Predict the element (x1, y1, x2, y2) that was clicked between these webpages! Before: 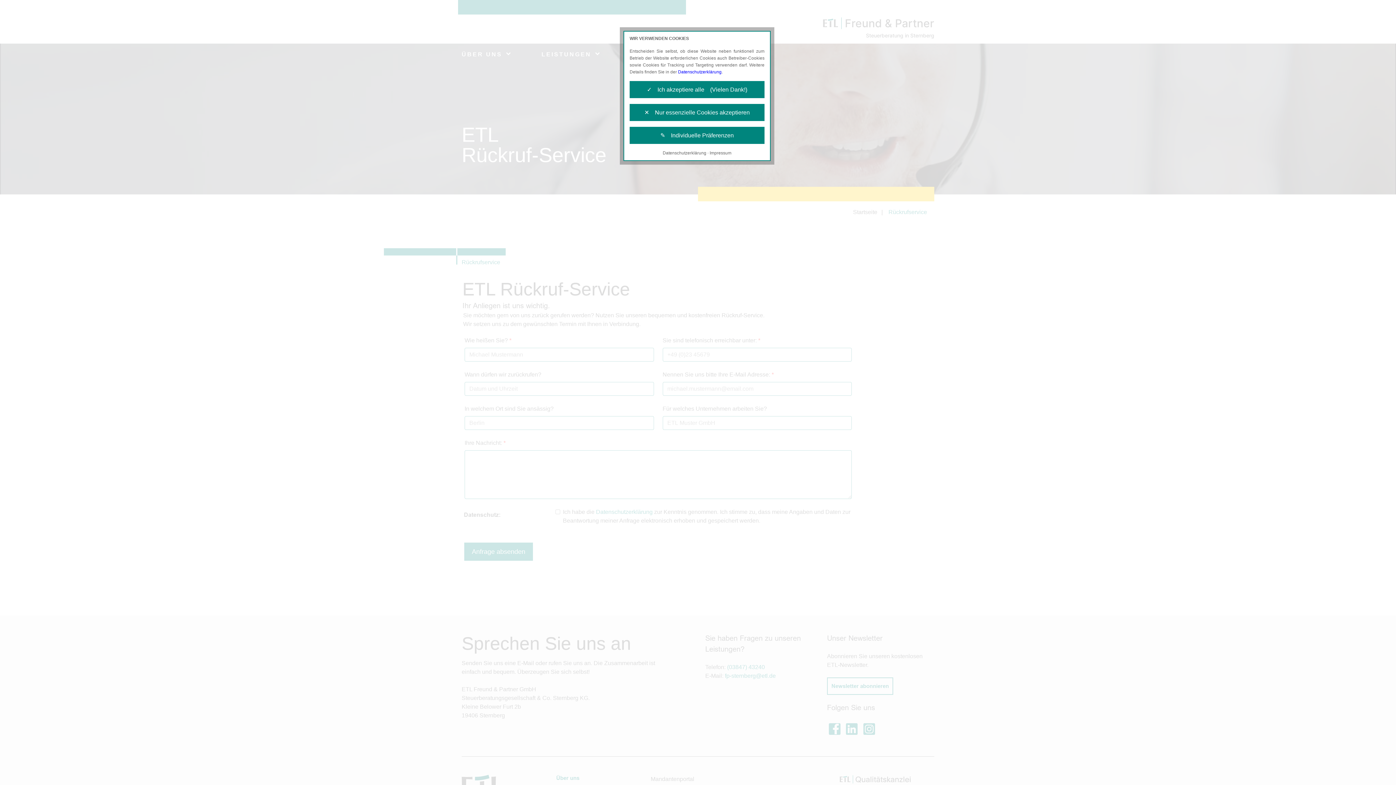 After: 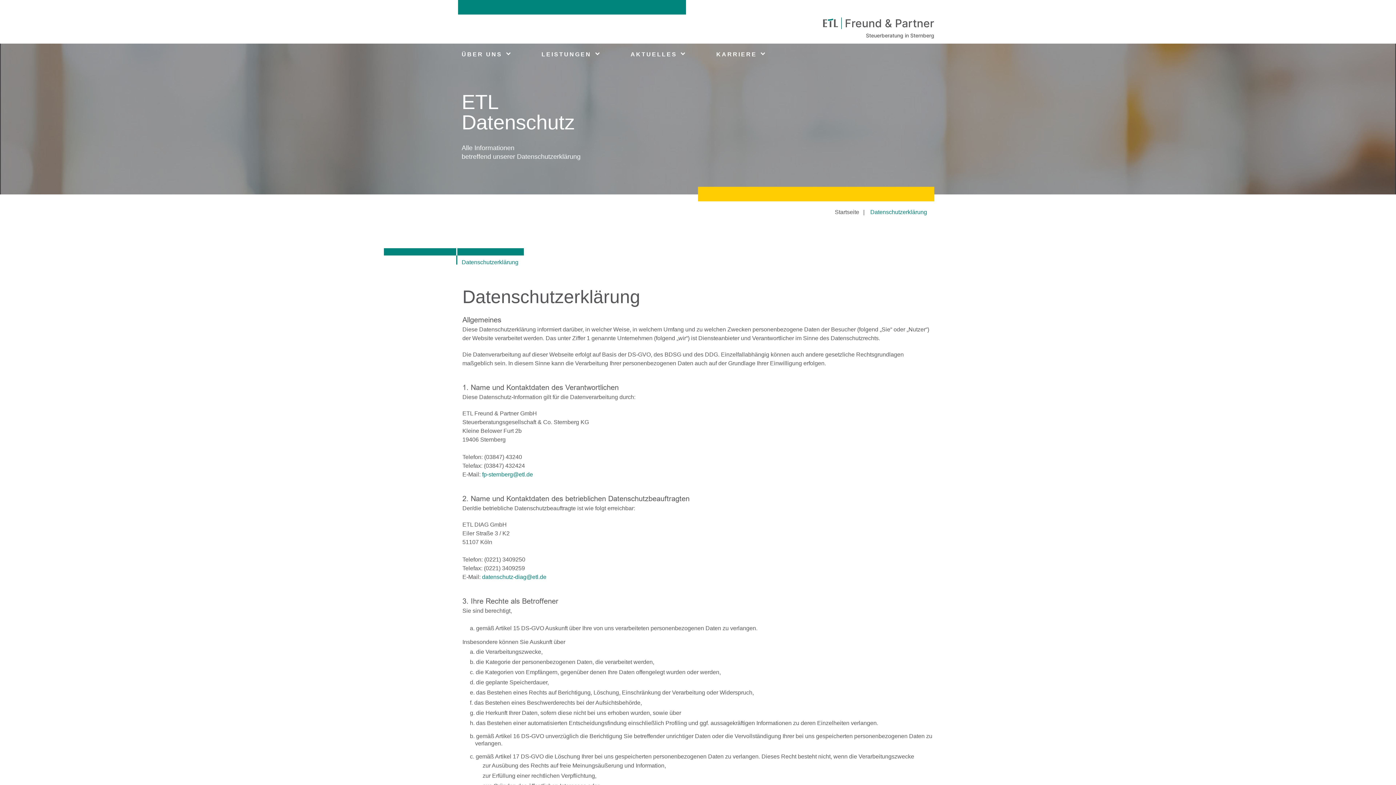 Action: bbox: (678, 69, 721, 74) label: Datenschutzerklärung